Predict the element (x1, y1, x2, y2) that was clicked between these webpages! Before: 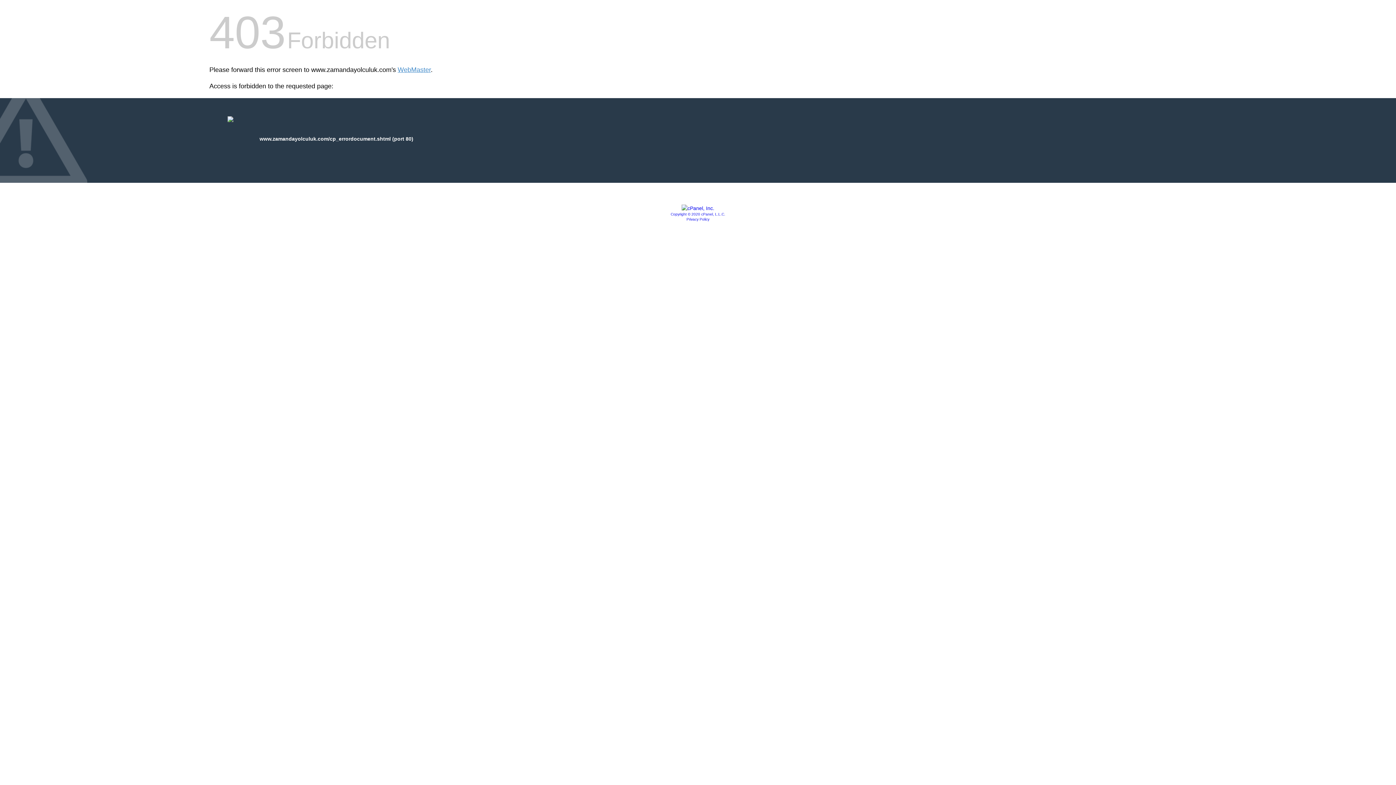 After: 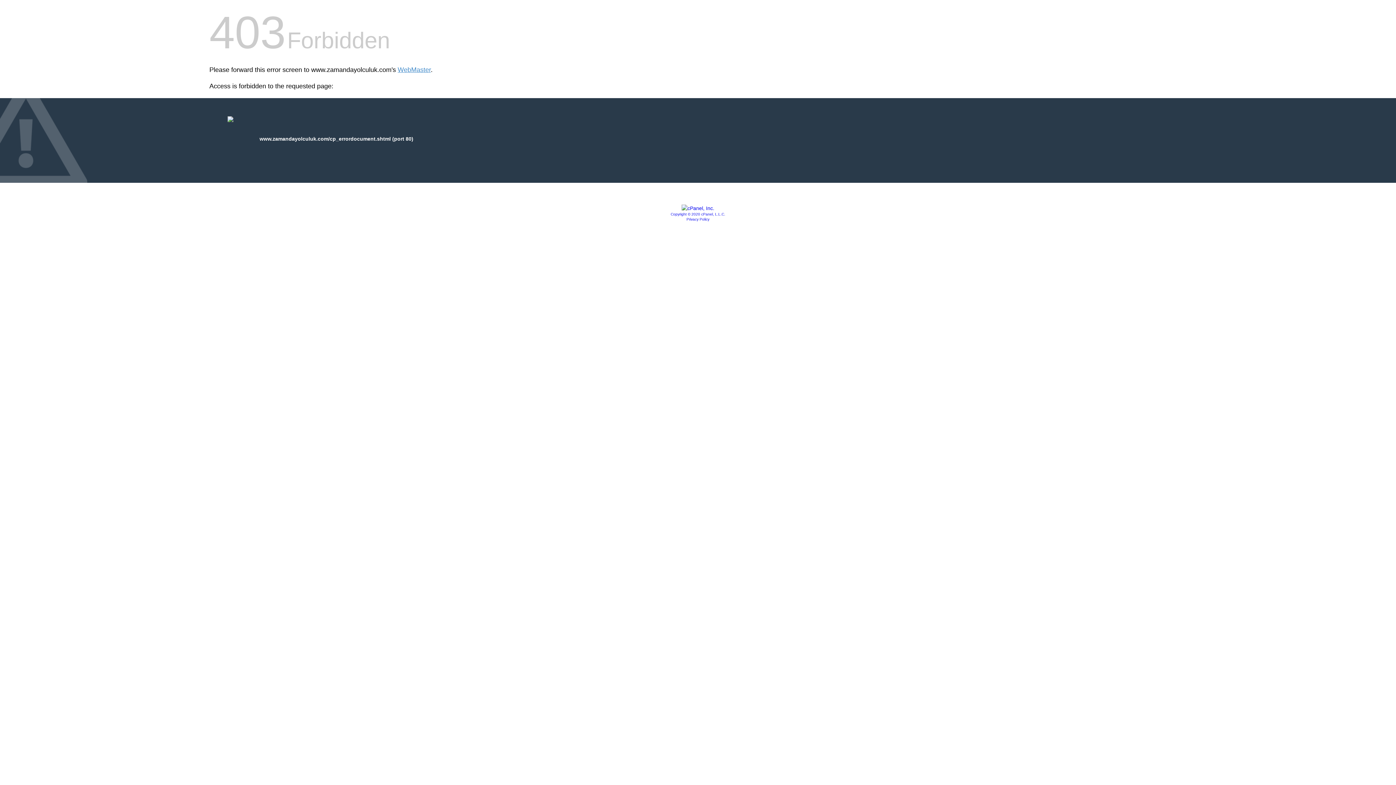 Action: label: Privacy Policy bbox: (686, 217, 709, 221)